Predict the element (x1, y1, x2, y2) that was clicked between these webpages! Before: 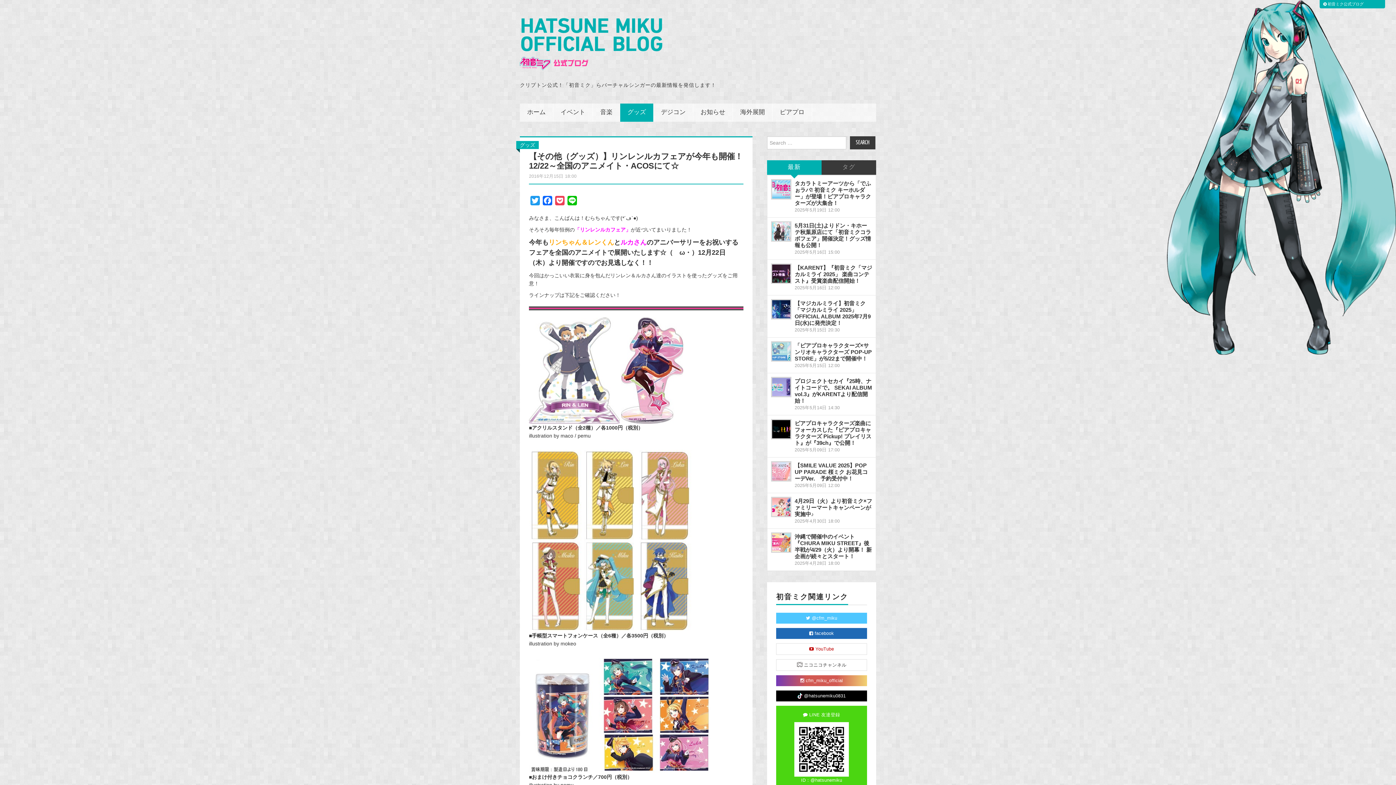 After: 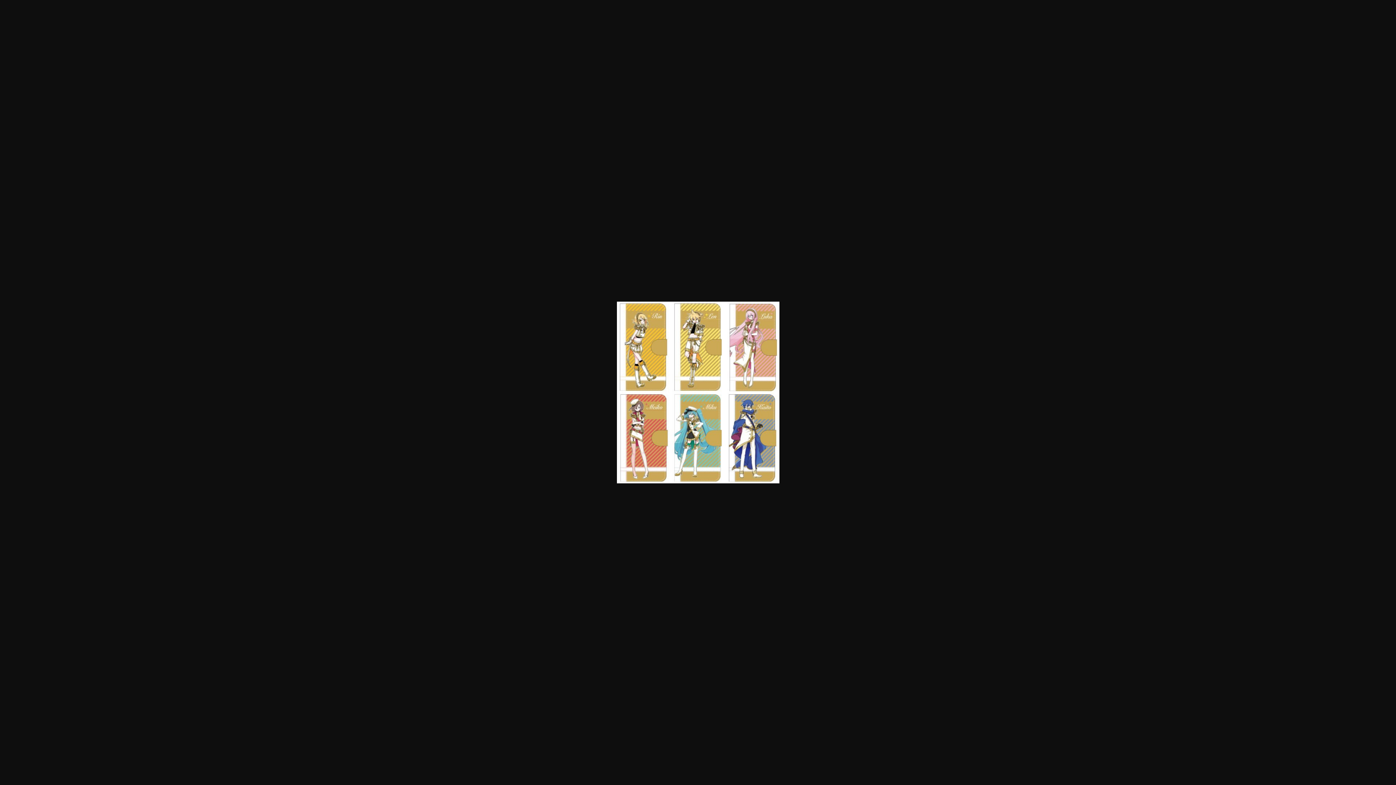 Action: bbox: (529, 537, 691, 543)